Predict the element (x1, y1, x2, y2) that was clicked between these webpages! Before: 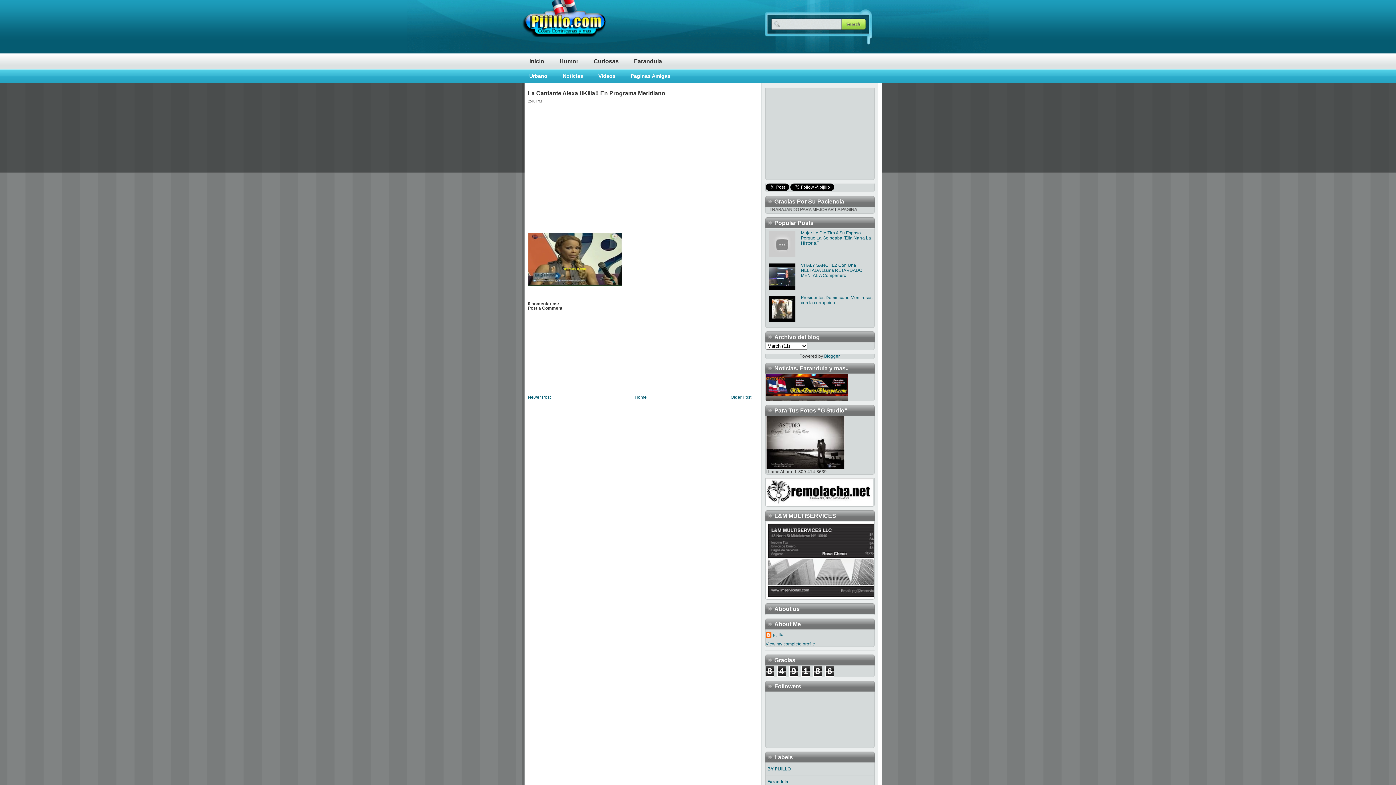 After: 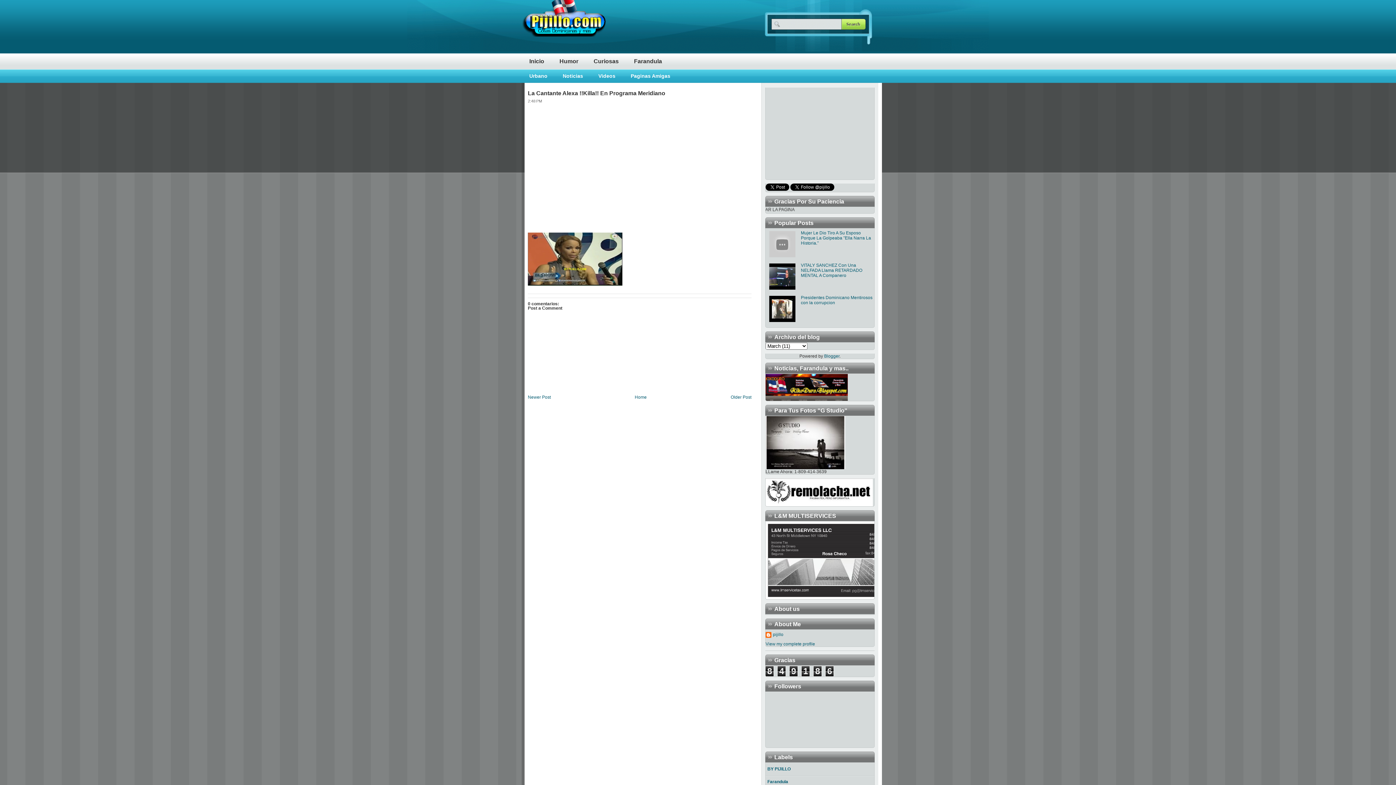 Action: bbox: (824, 353, 839, 358) label: Blogger